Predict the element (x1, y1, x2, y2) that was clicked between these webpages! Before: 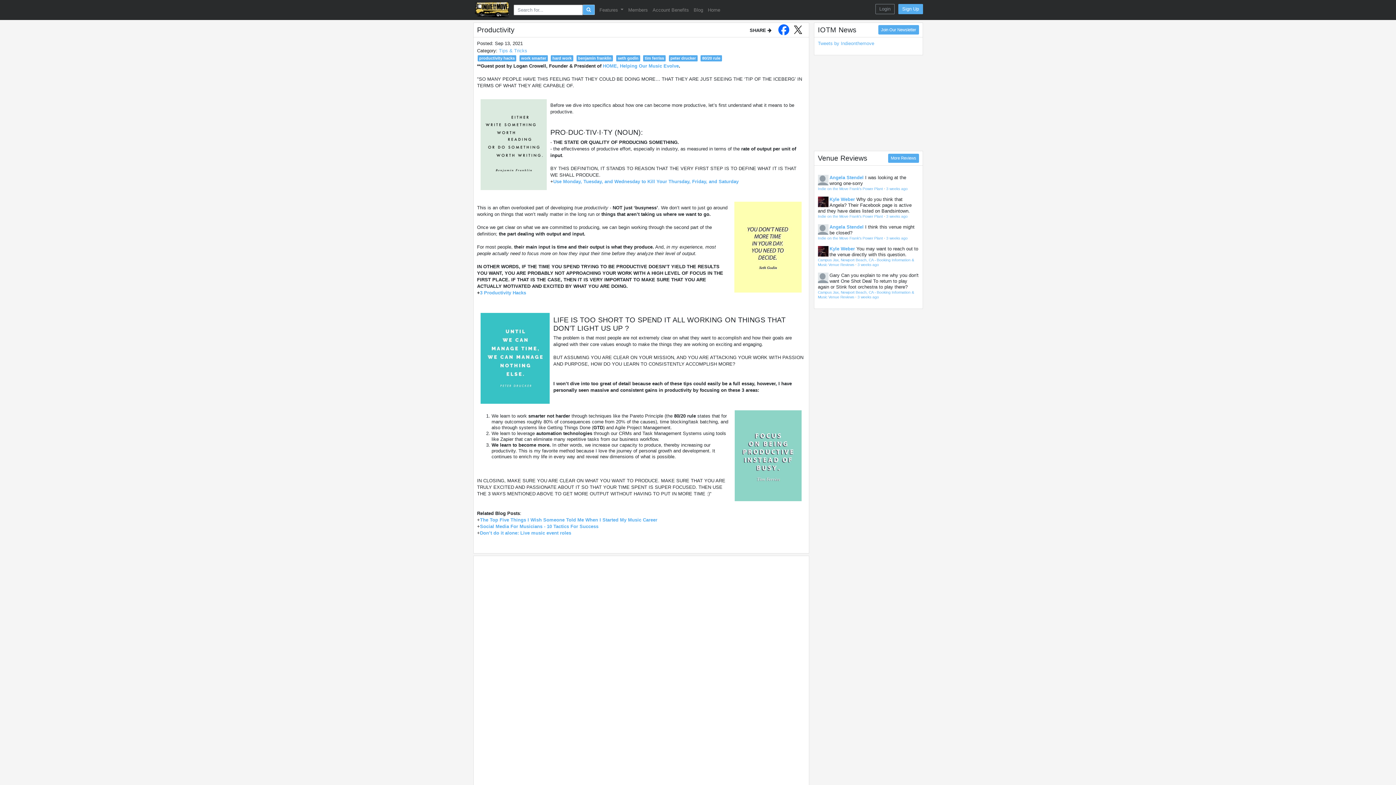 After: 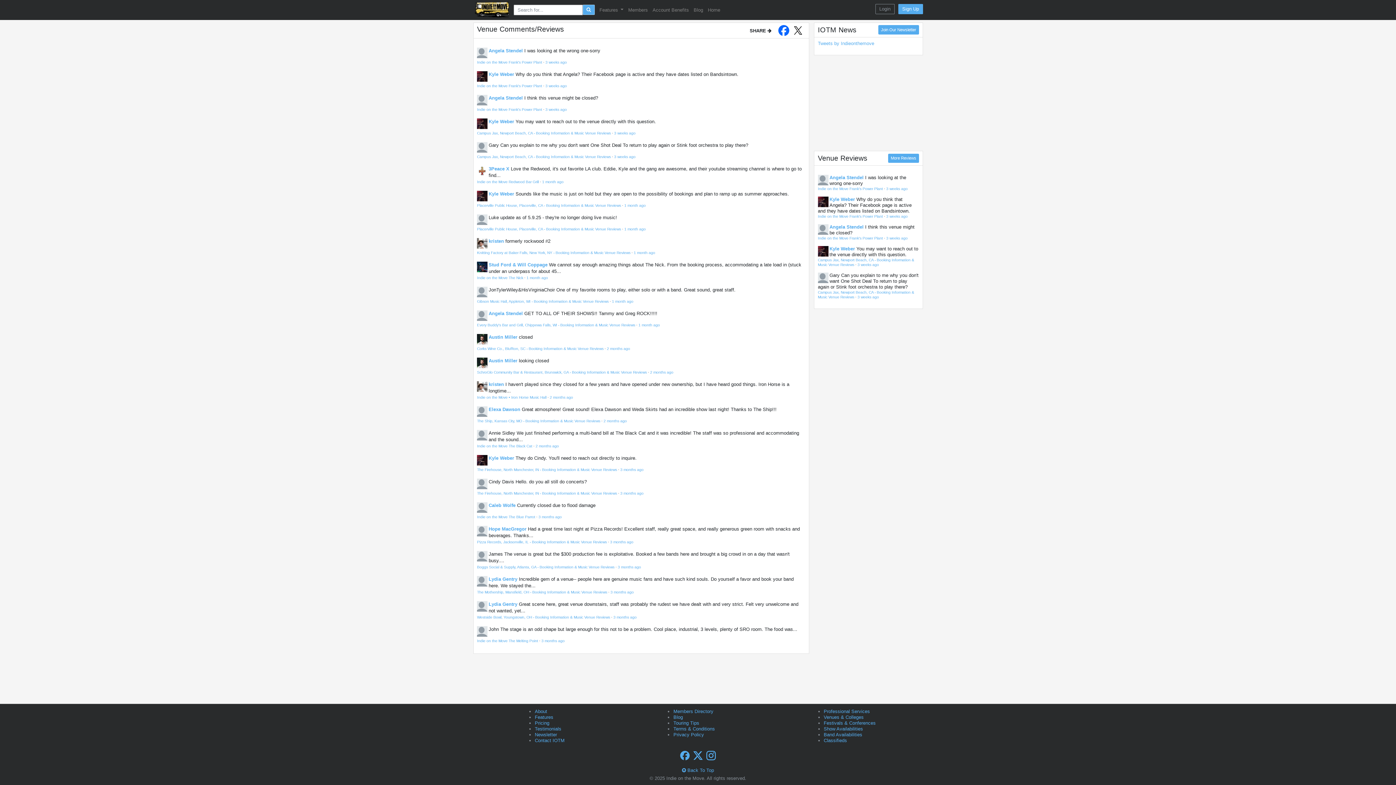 Action: label: More Reviews bbox: (888, 153, 919, 163)